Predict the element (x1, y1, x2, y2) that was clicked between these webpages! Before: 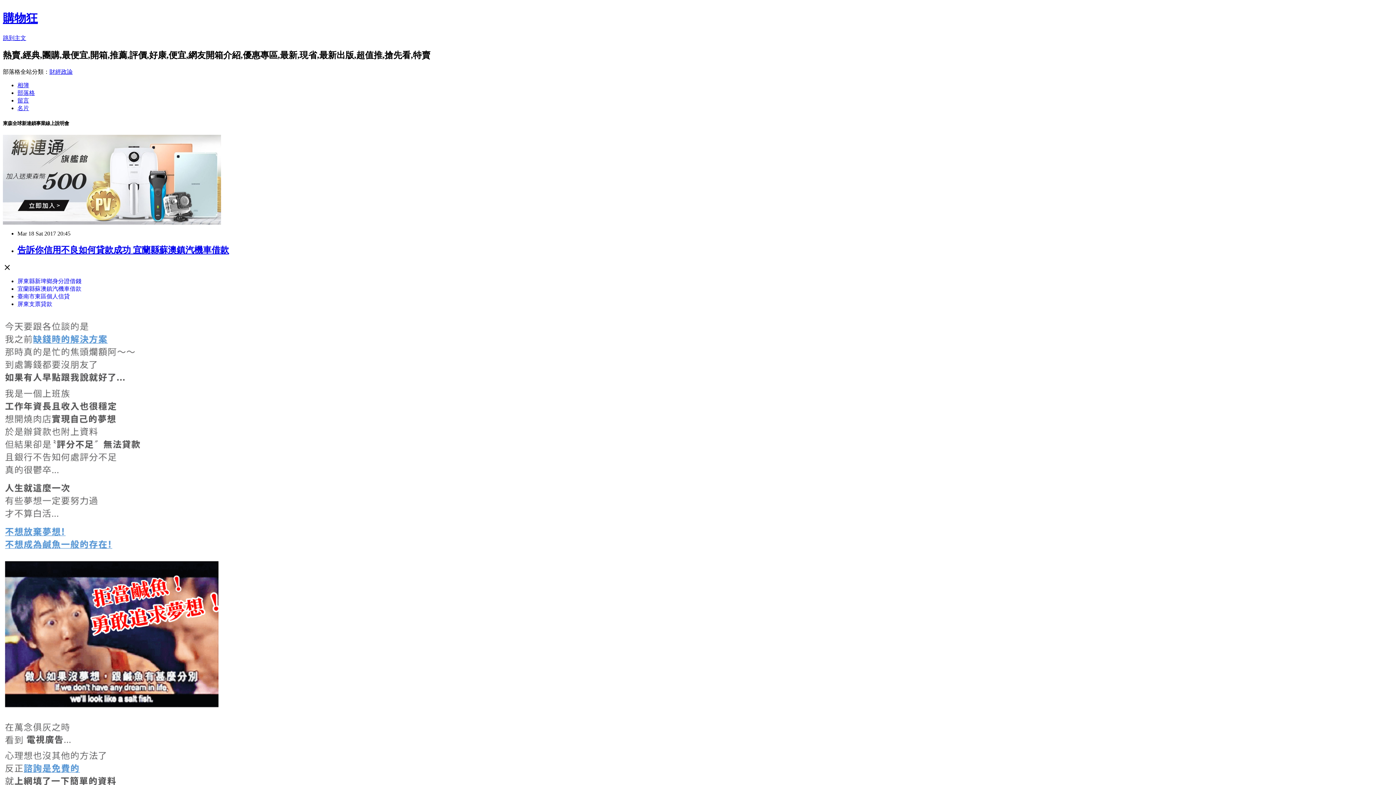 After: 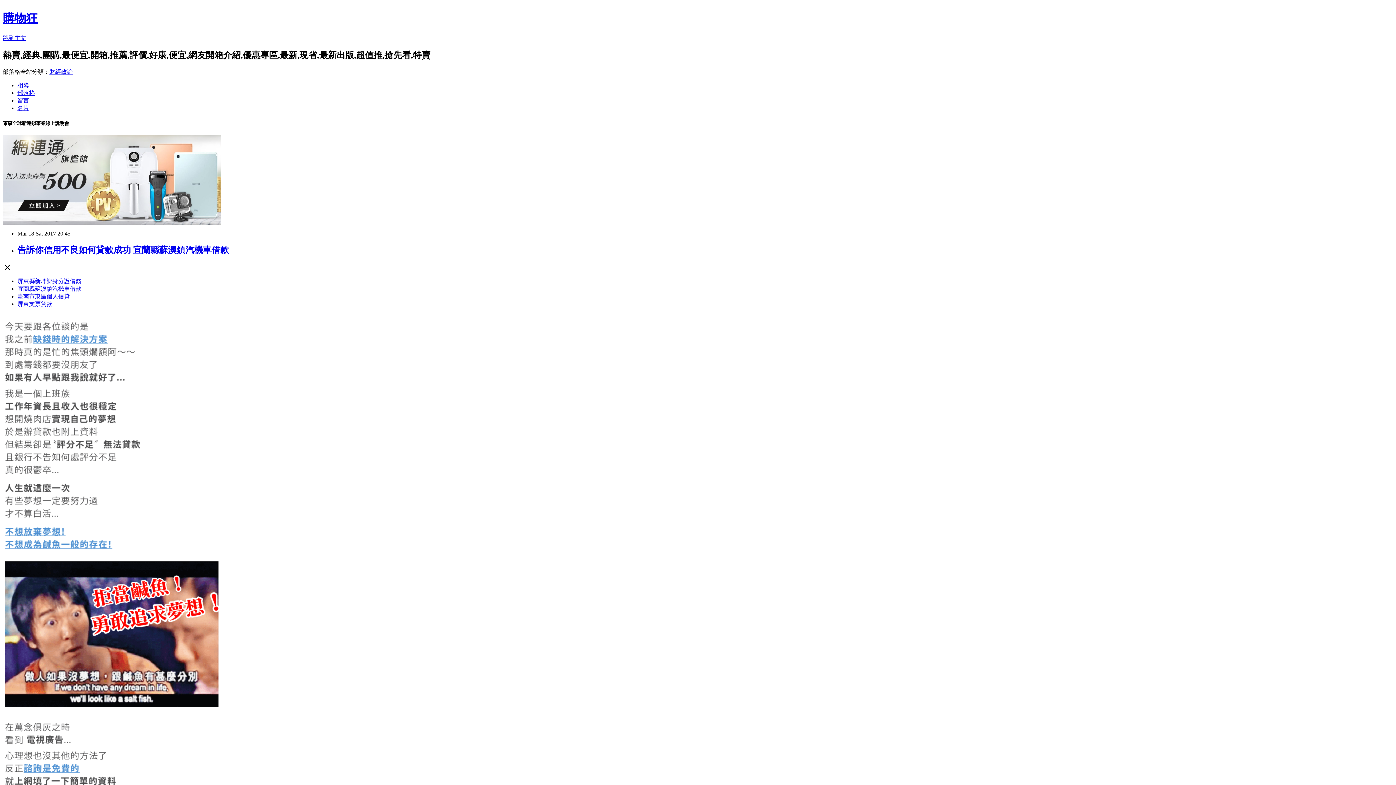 Action: bbox: (2, 219, 221, 225)